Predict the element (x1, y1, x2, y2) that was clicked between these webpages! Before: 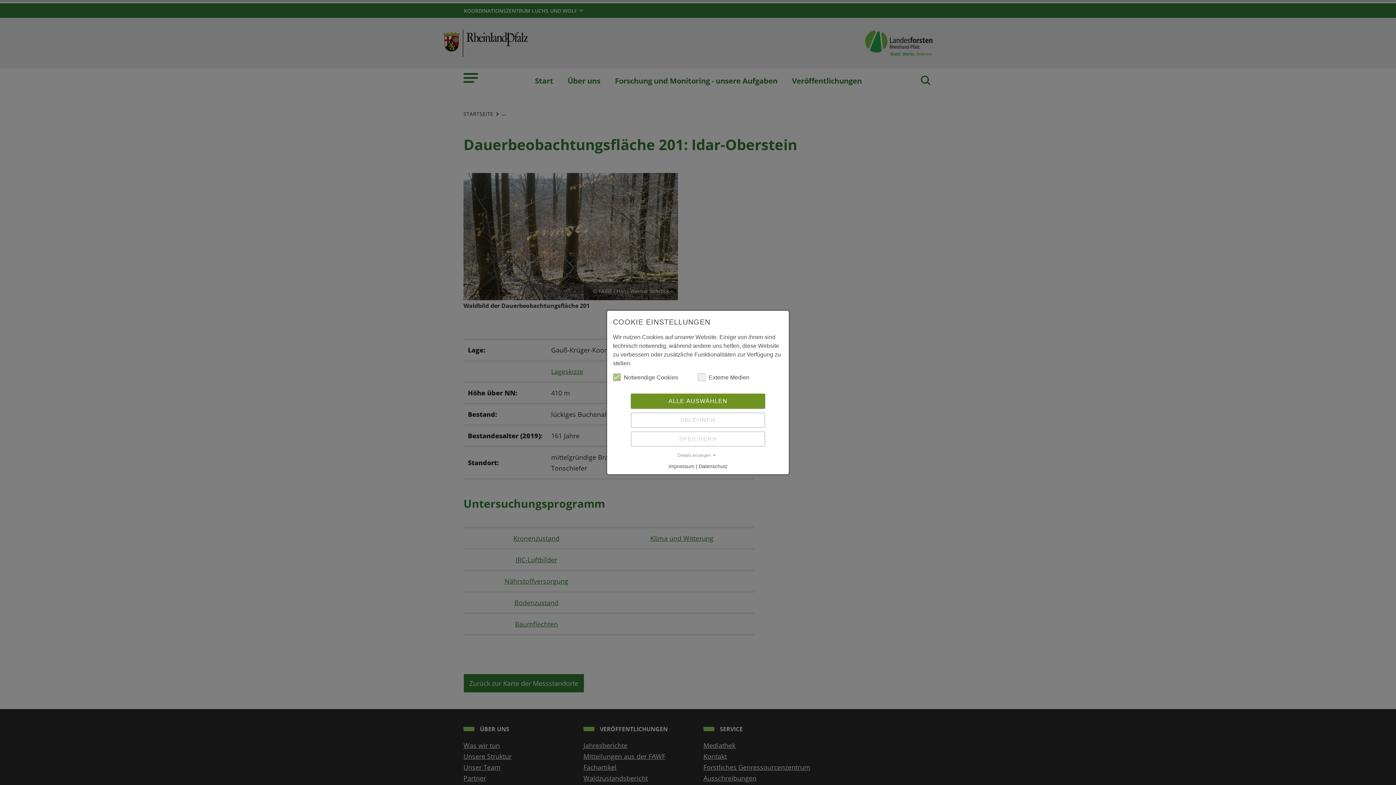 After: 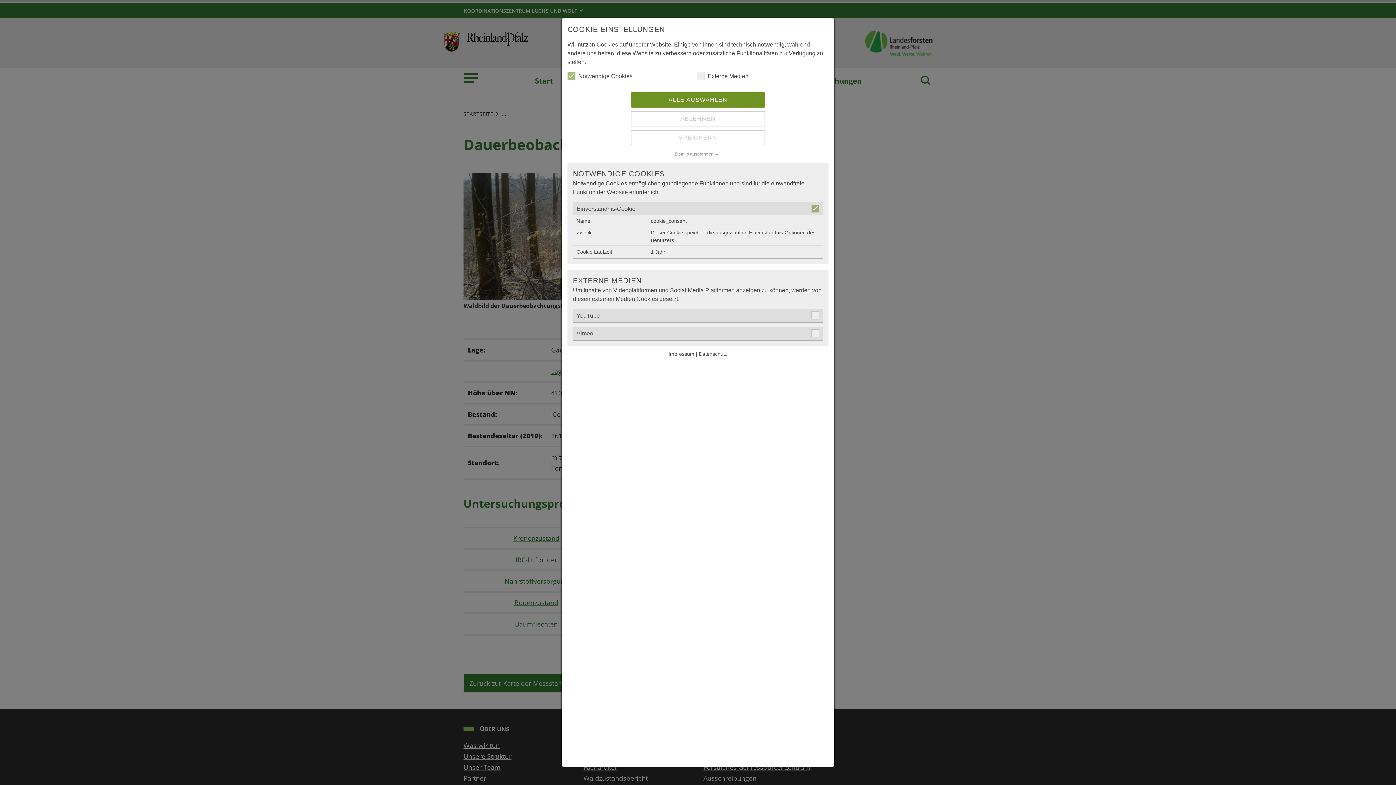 Action: bbox: (613, 452, 783, 458) label: Details anzeigen